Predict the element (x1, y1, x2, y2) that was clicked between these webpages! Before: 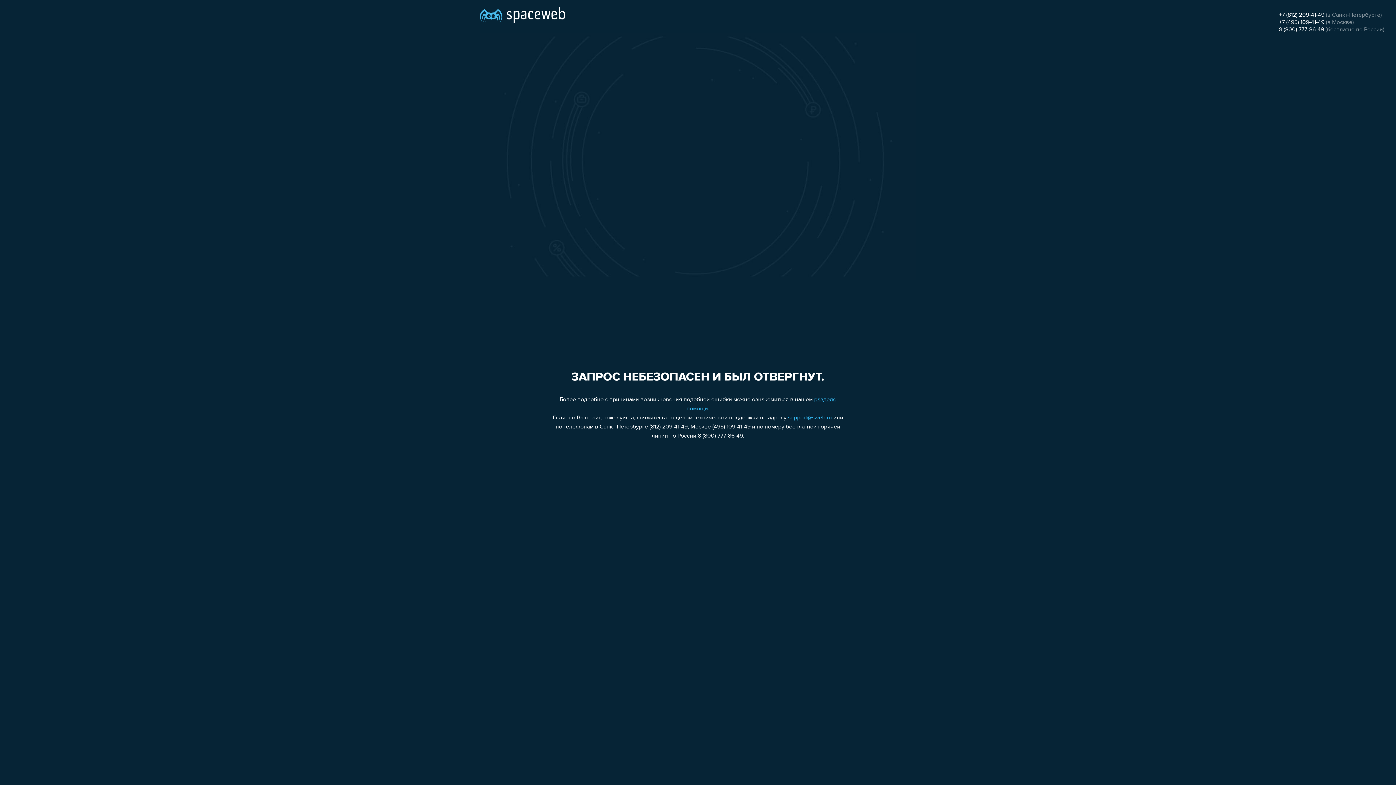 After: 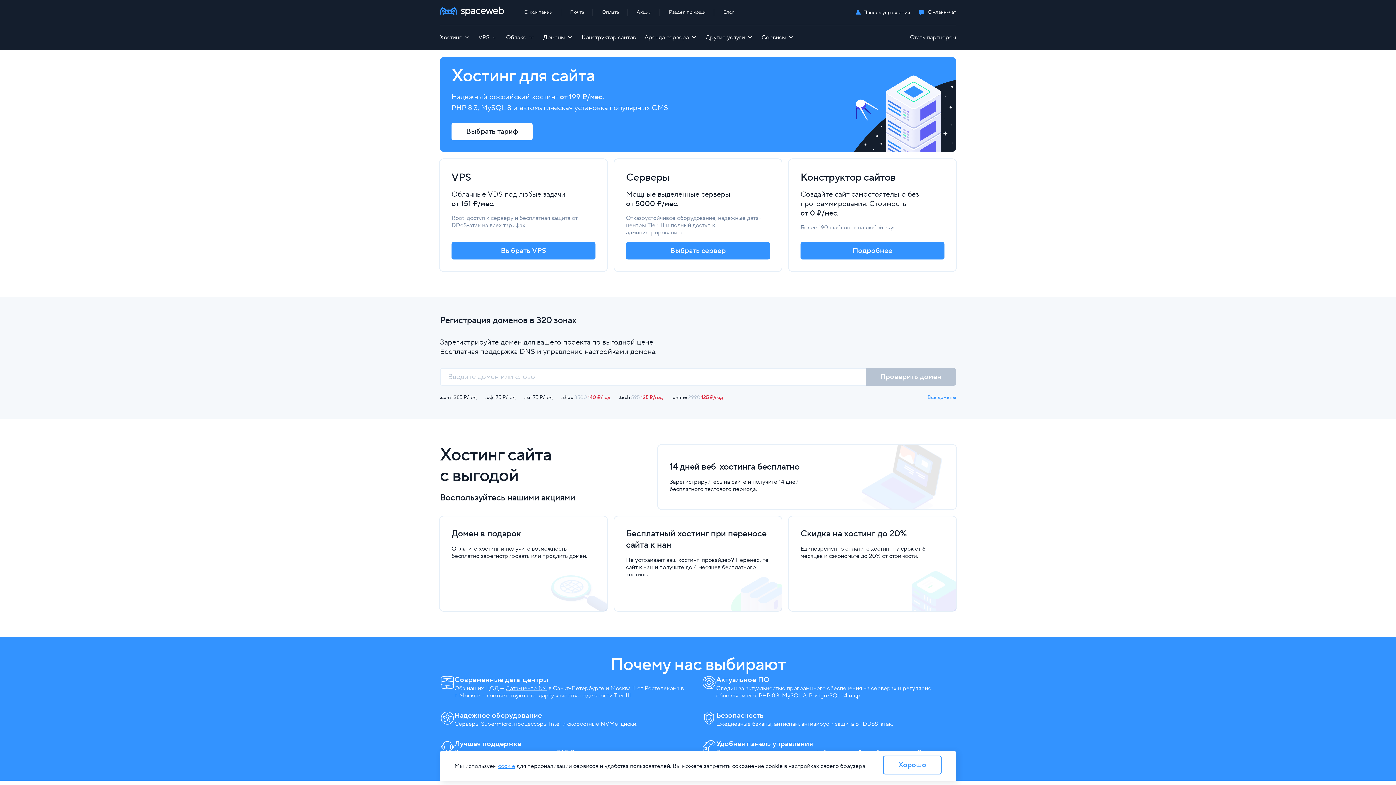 Action: bbox: (480, 0, 565, 25)